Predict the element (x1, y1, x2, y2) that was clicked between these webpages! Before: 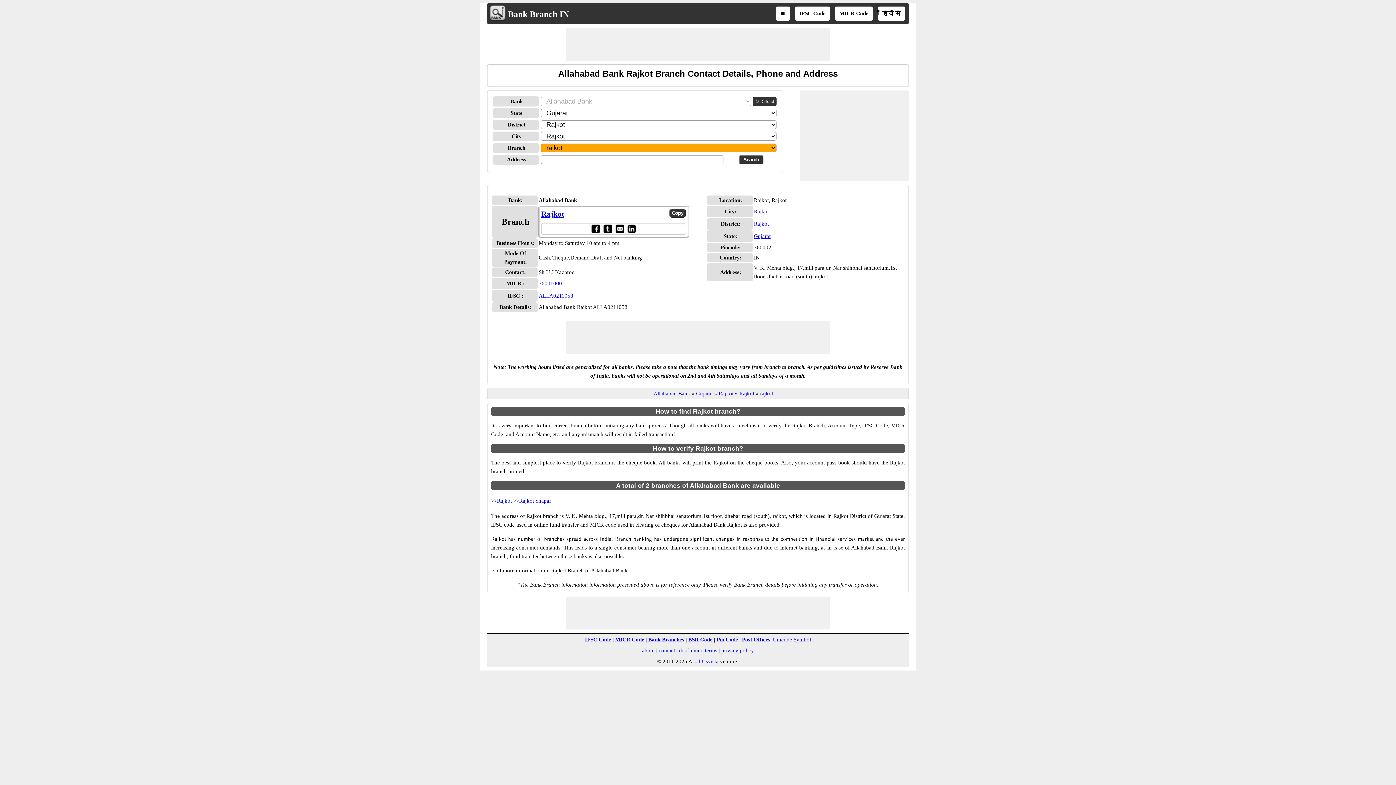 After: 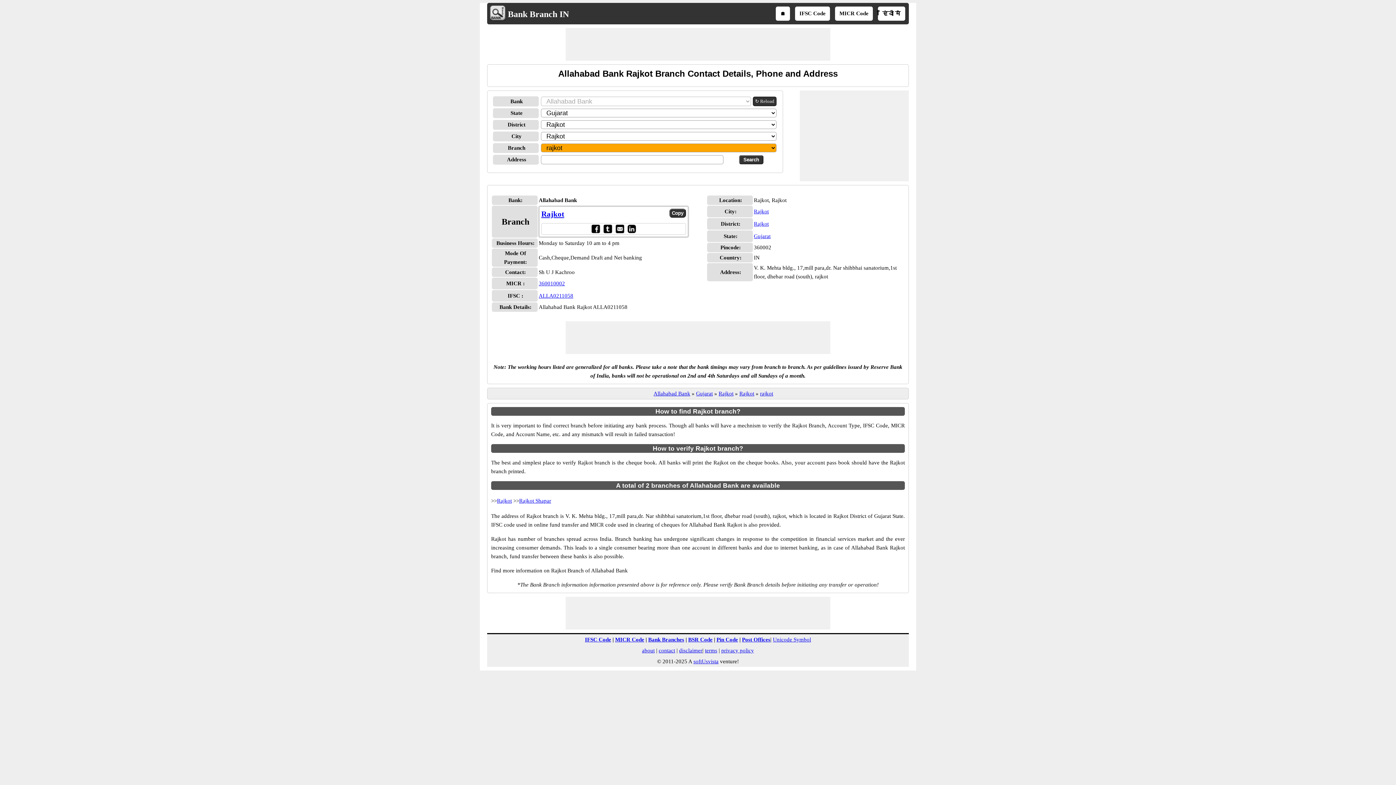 Action: bbox: (603, 224, 612, 233)